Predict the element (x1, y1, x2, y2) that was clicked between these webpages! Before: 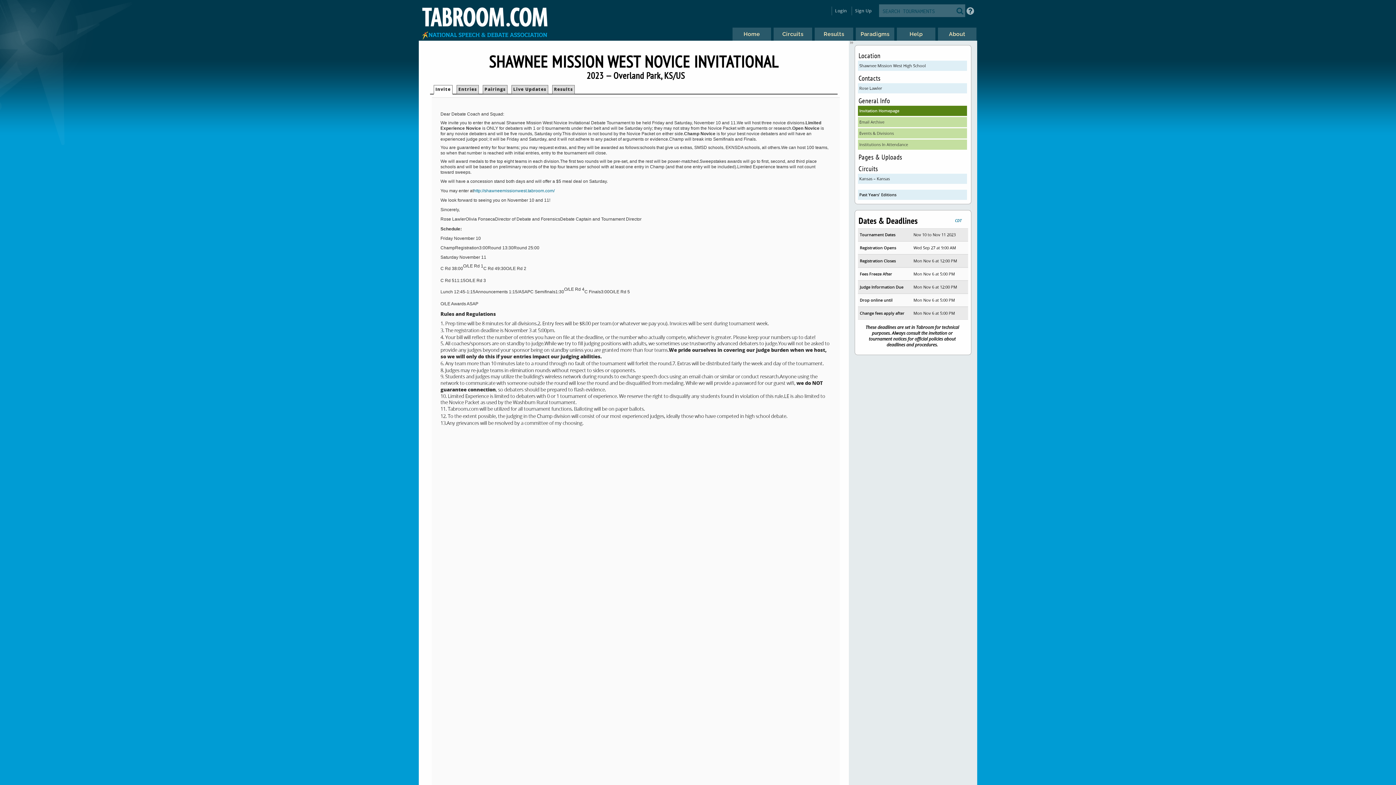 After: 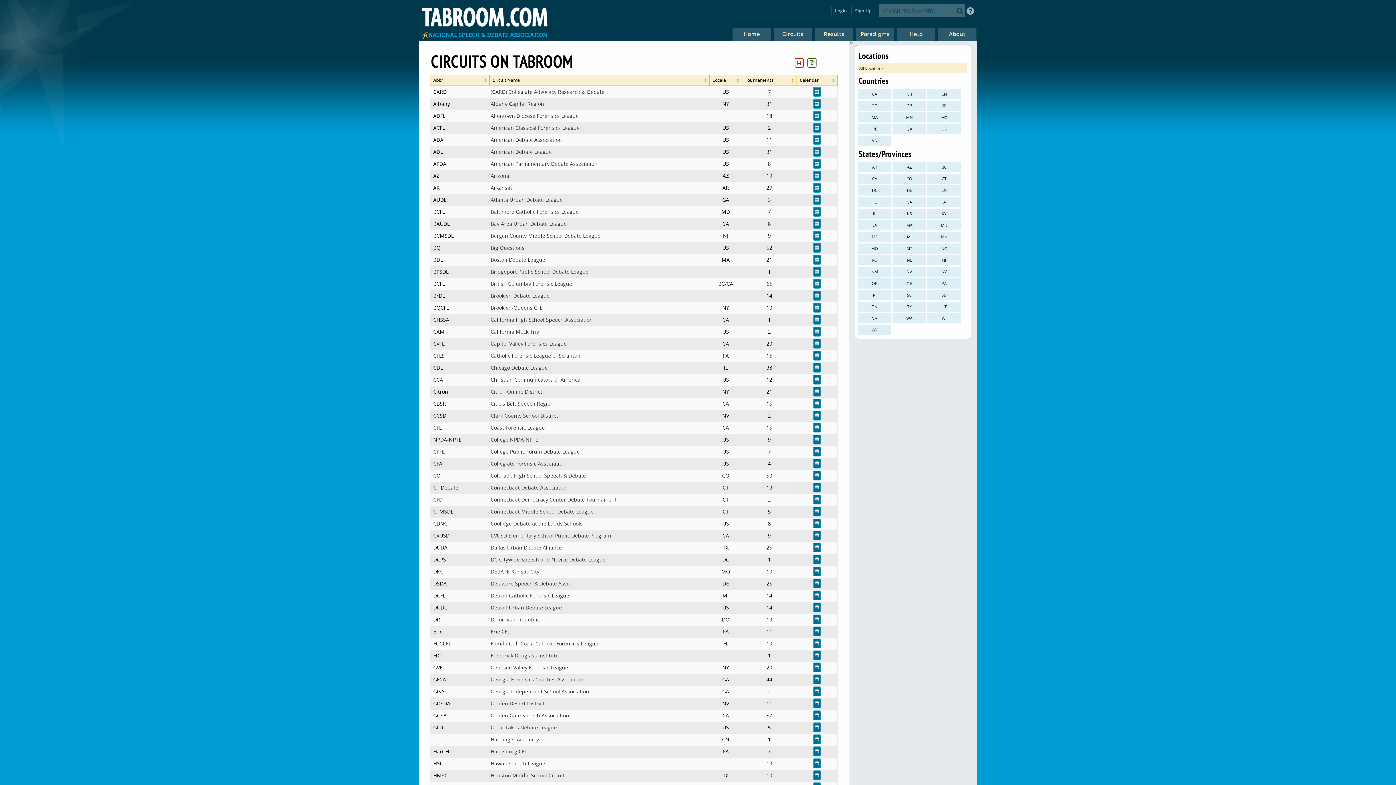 Action: bbox: (773, 27, 813, 40) label: Circuits